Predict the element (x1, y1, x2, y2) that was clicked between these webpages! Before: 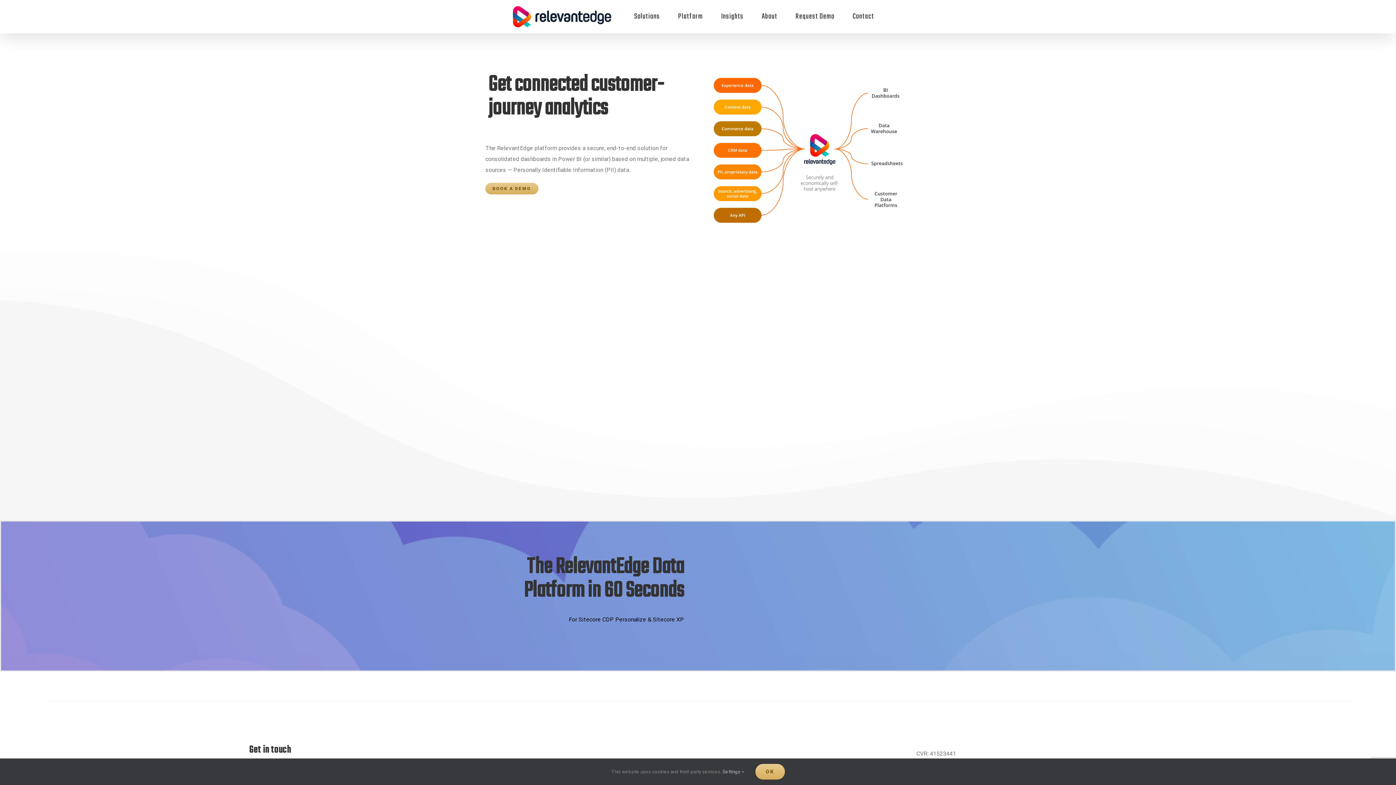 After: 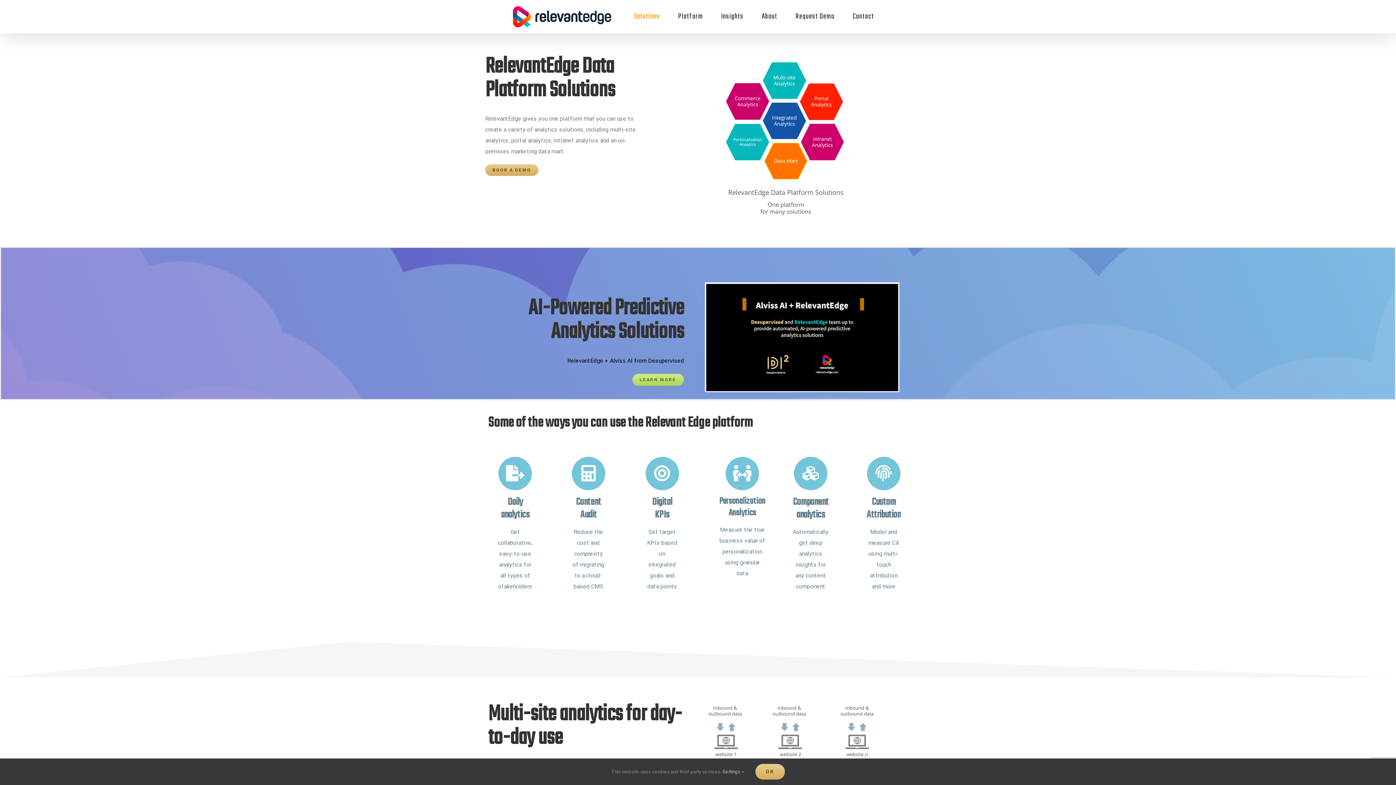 Action: bbox: (625, 0, 669, 33) label: Solutions